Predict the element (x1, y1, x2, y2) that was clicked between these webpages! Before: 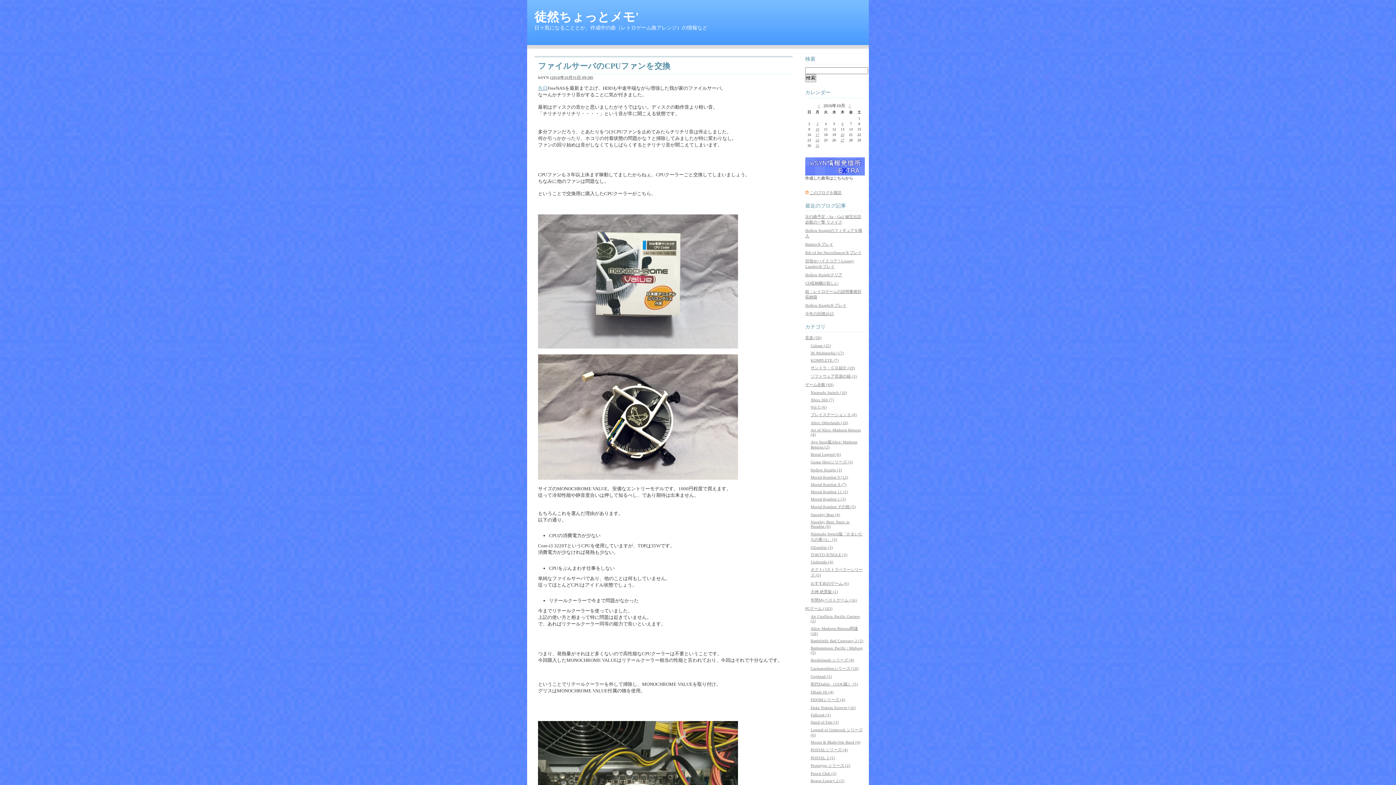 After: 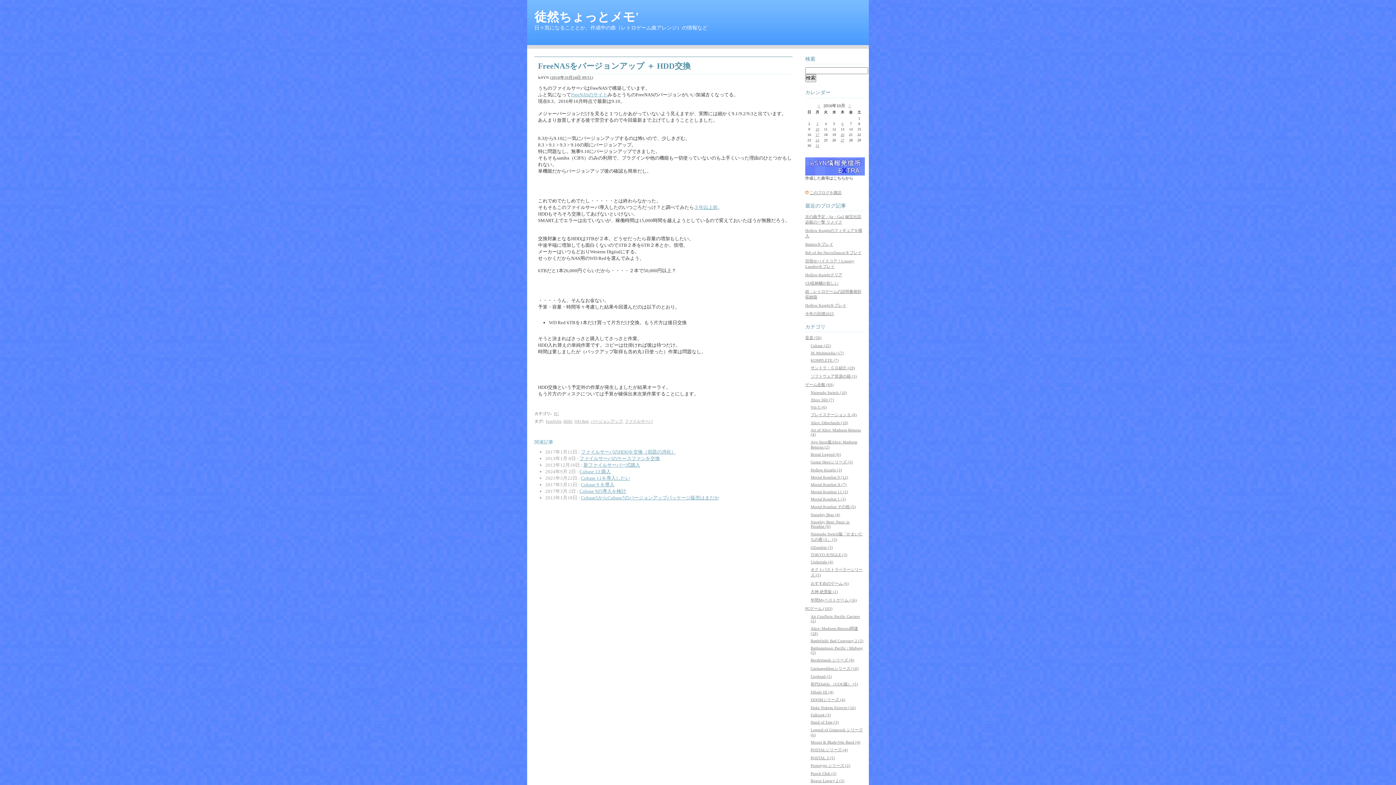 Action: bbox: (538, 85, 547, 90) label: 先日